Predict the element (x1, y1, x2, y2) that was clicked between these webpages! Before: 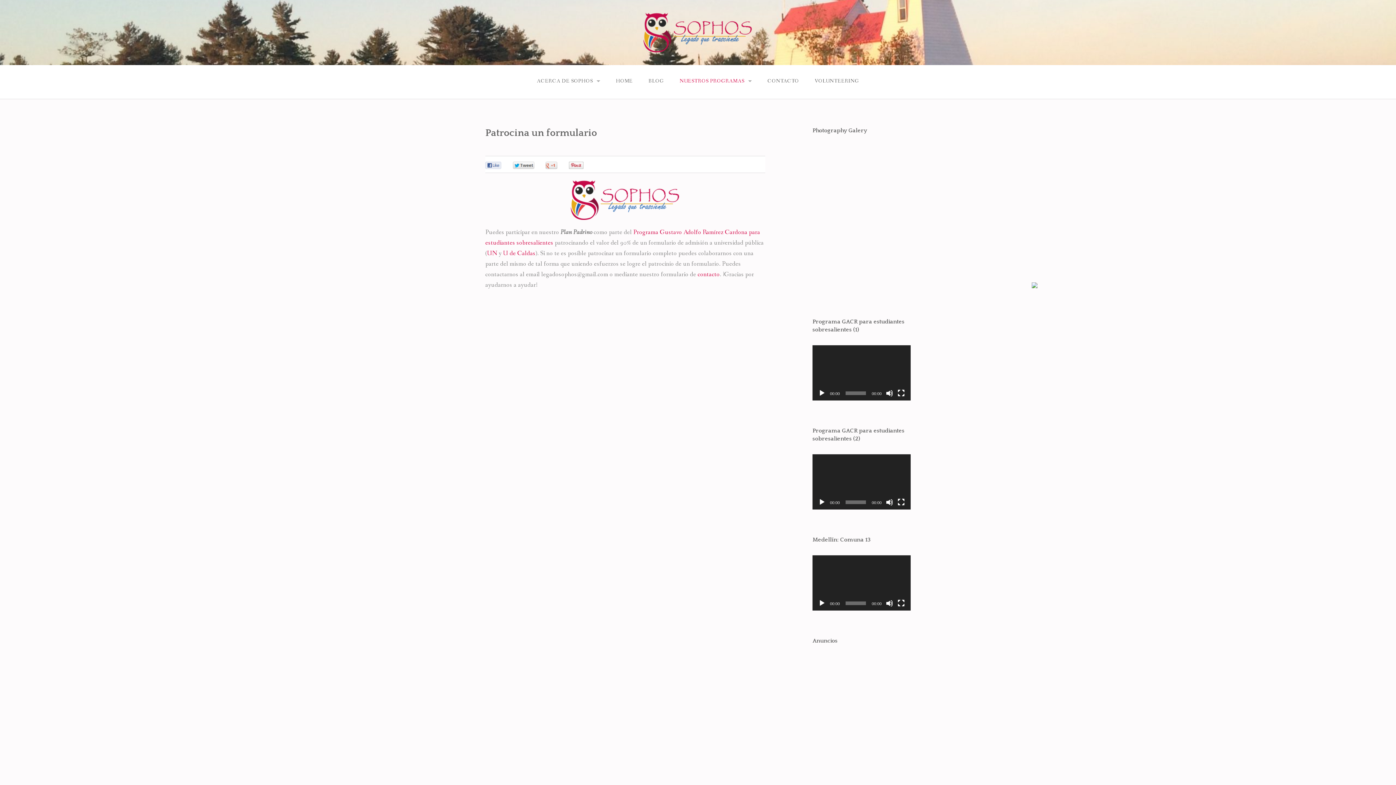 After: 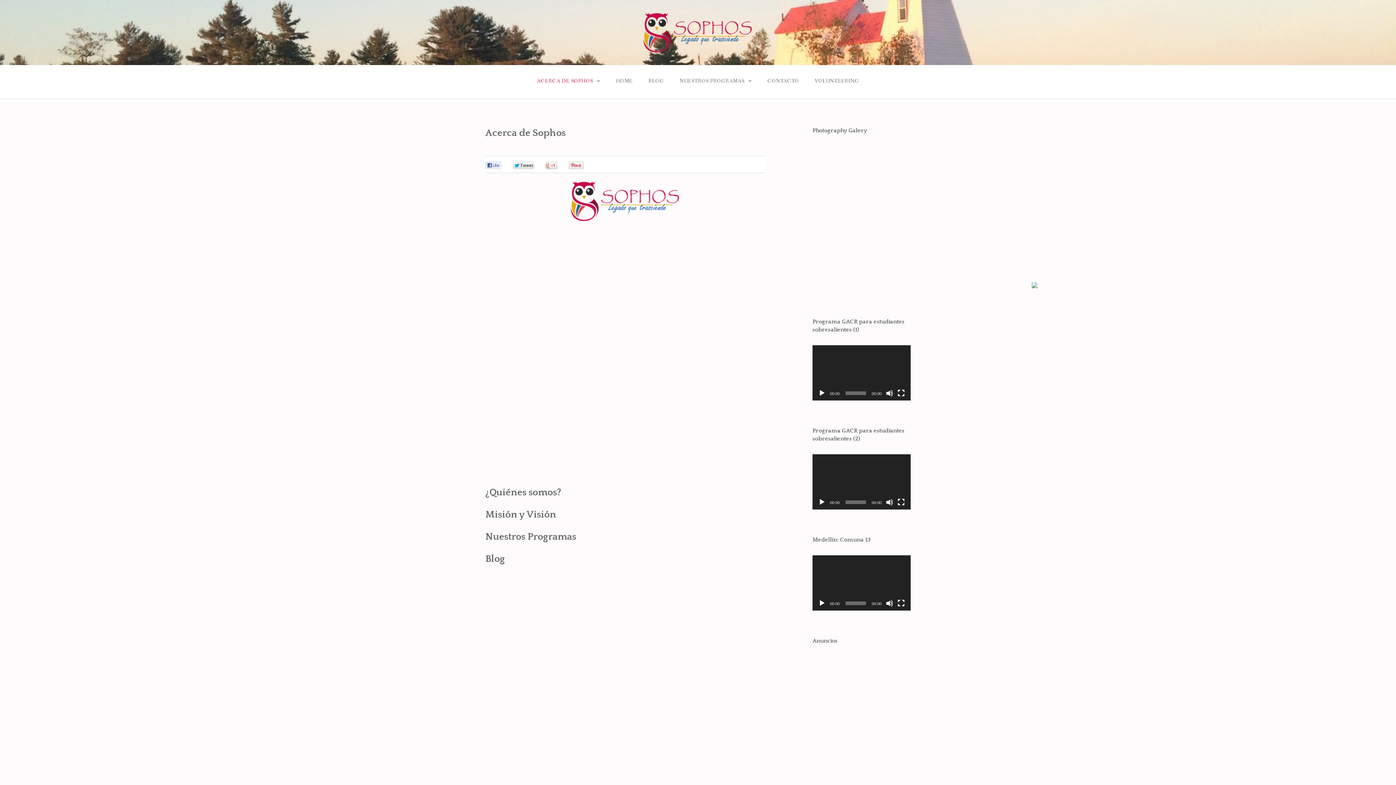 Action: label: ACERCA DE SOPHOS bbox: (529, 69, 608, 93)